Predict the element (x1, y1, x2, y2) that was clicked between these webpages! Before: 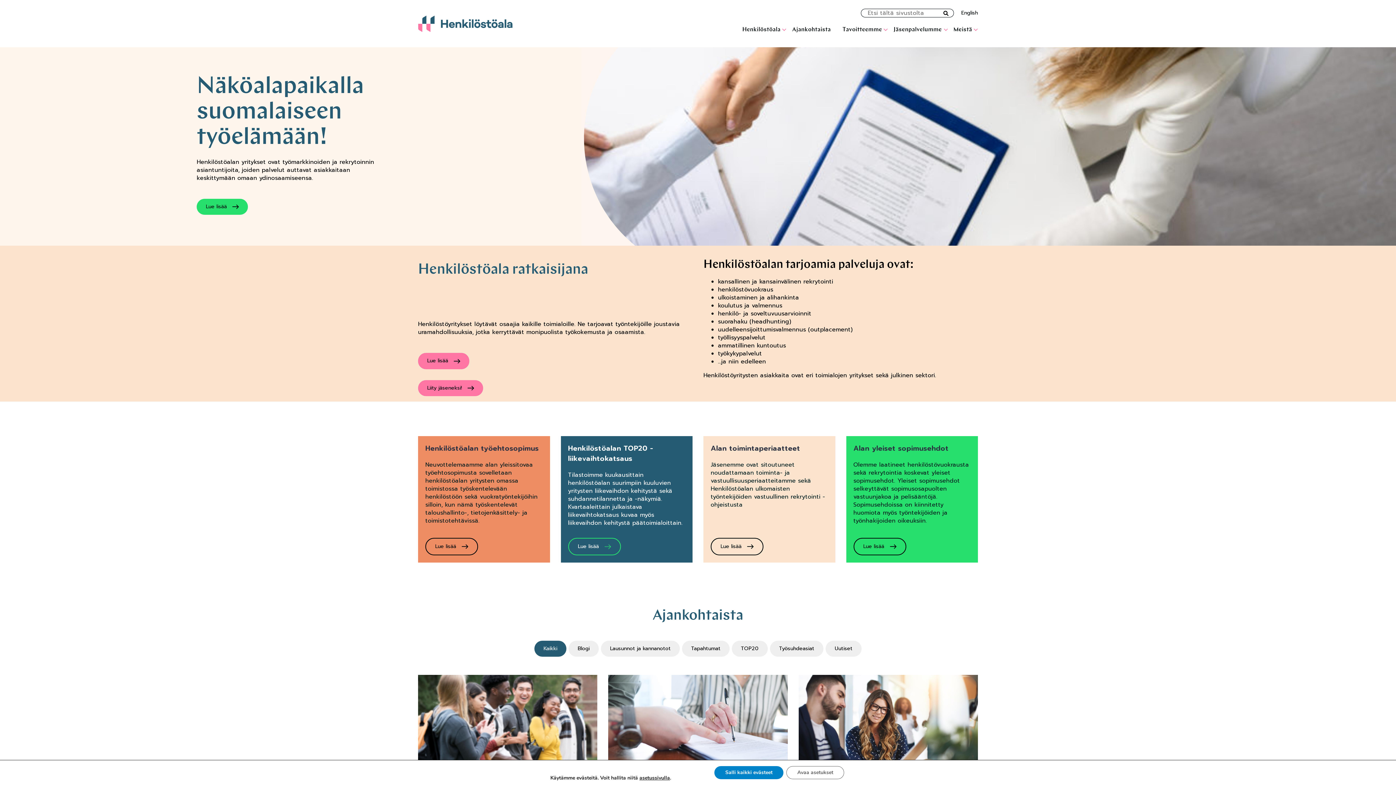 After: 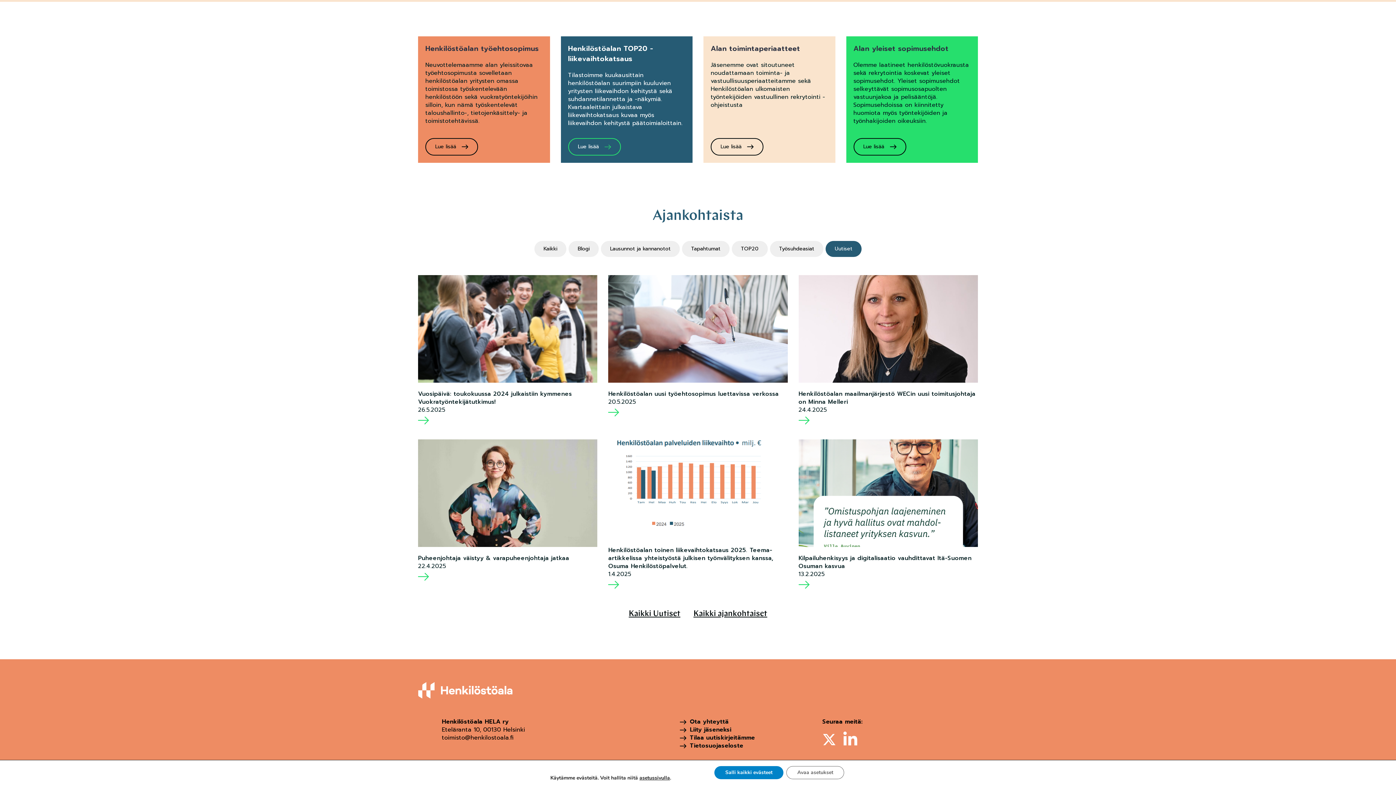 Action: bbox: (825, 641, 861, 657) label: Uutiset